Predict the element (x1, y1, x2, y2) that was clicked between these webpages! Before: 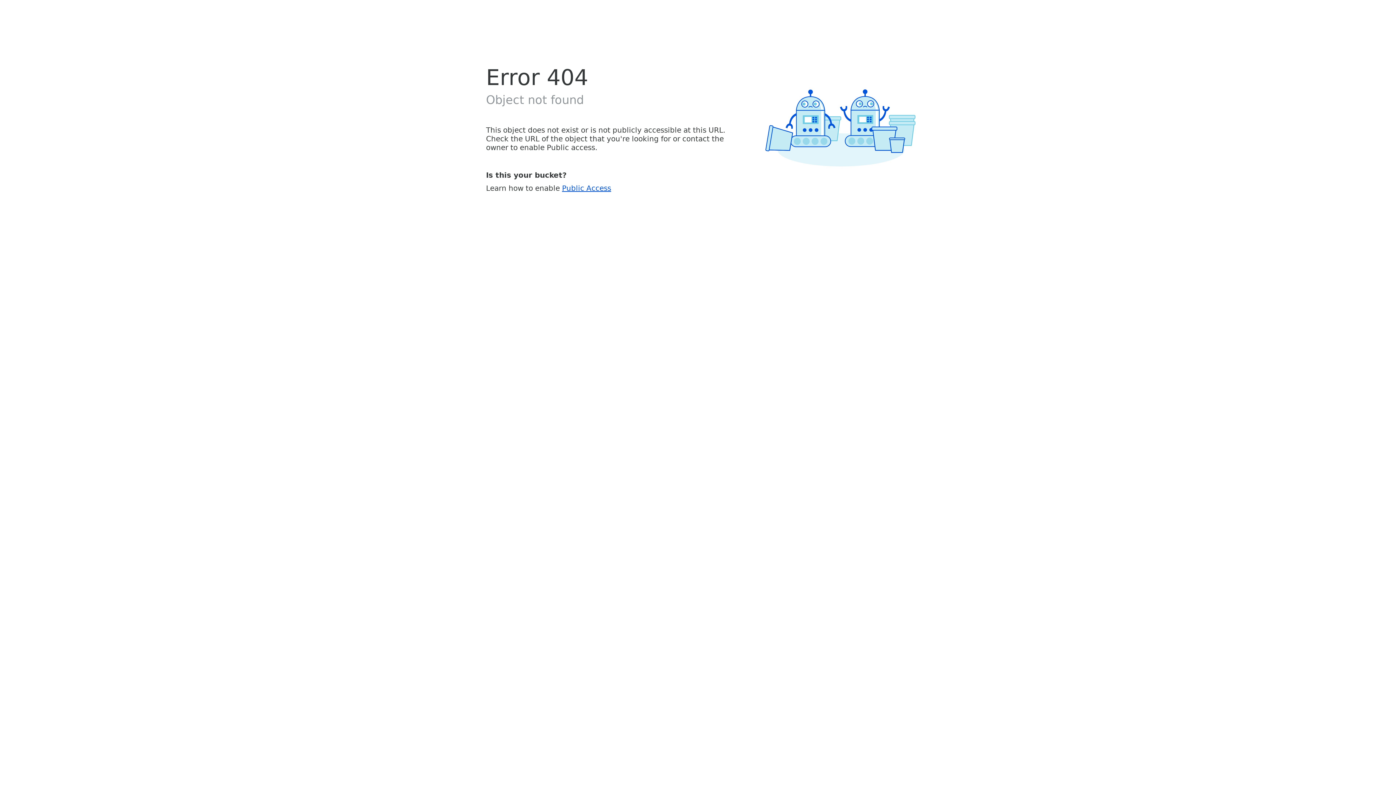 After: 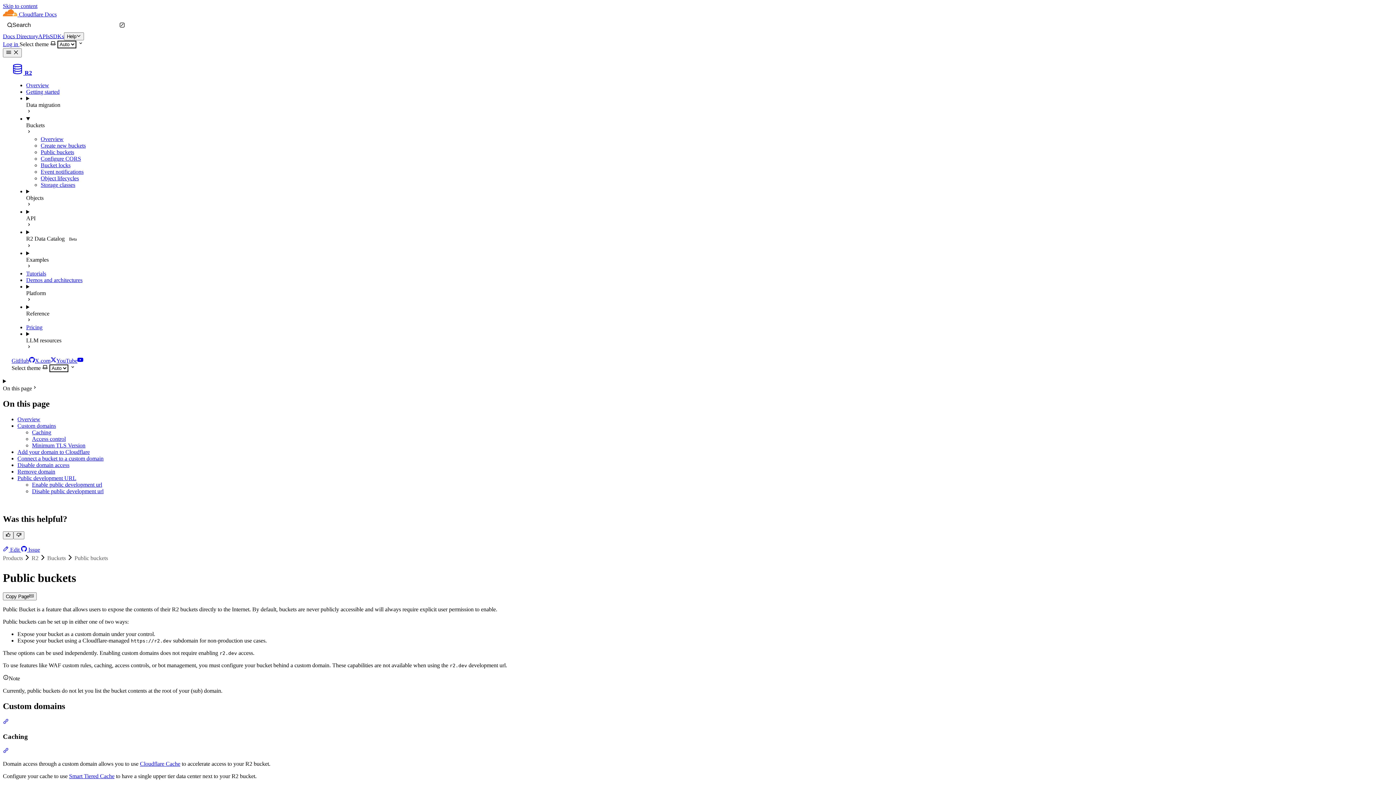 Action: bbox: (562, 183, 611, 192) label: Public Access